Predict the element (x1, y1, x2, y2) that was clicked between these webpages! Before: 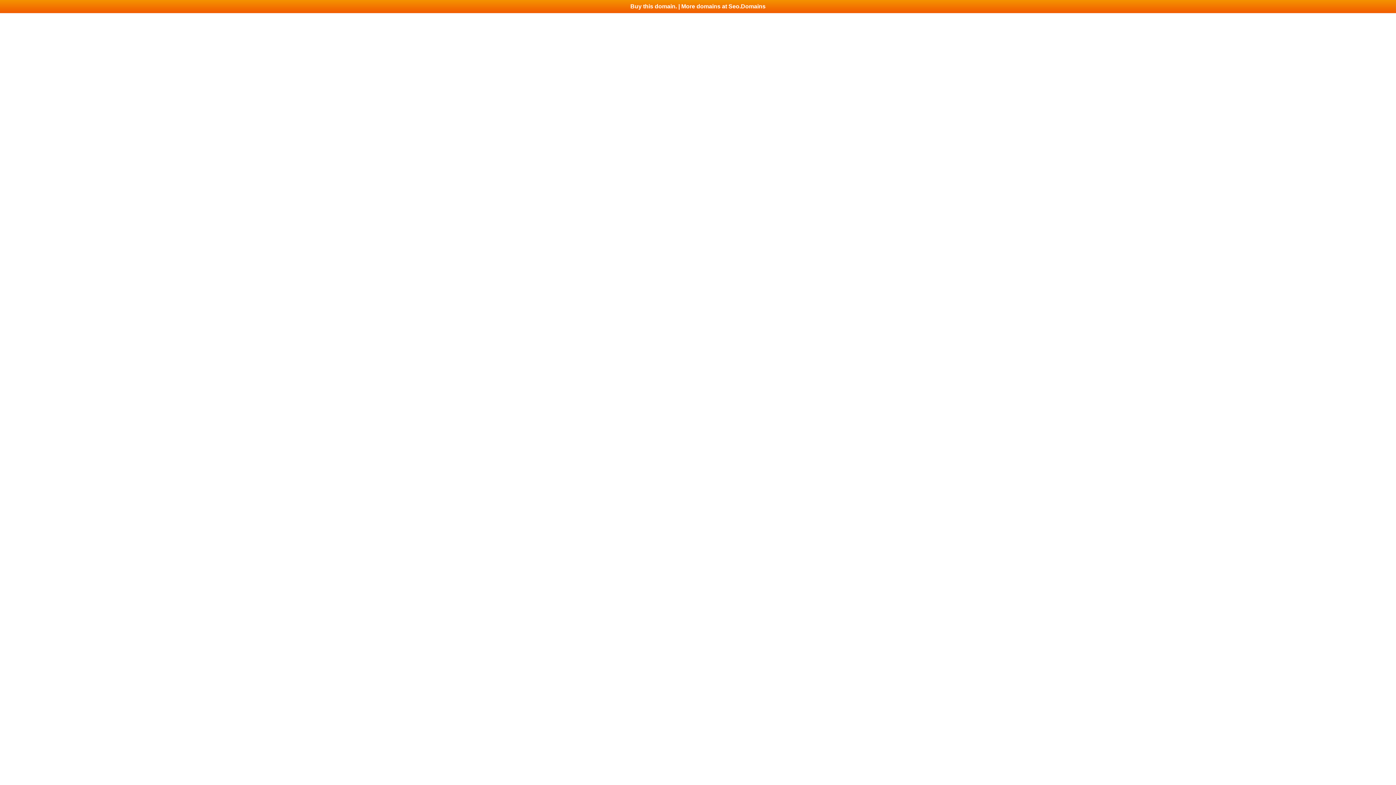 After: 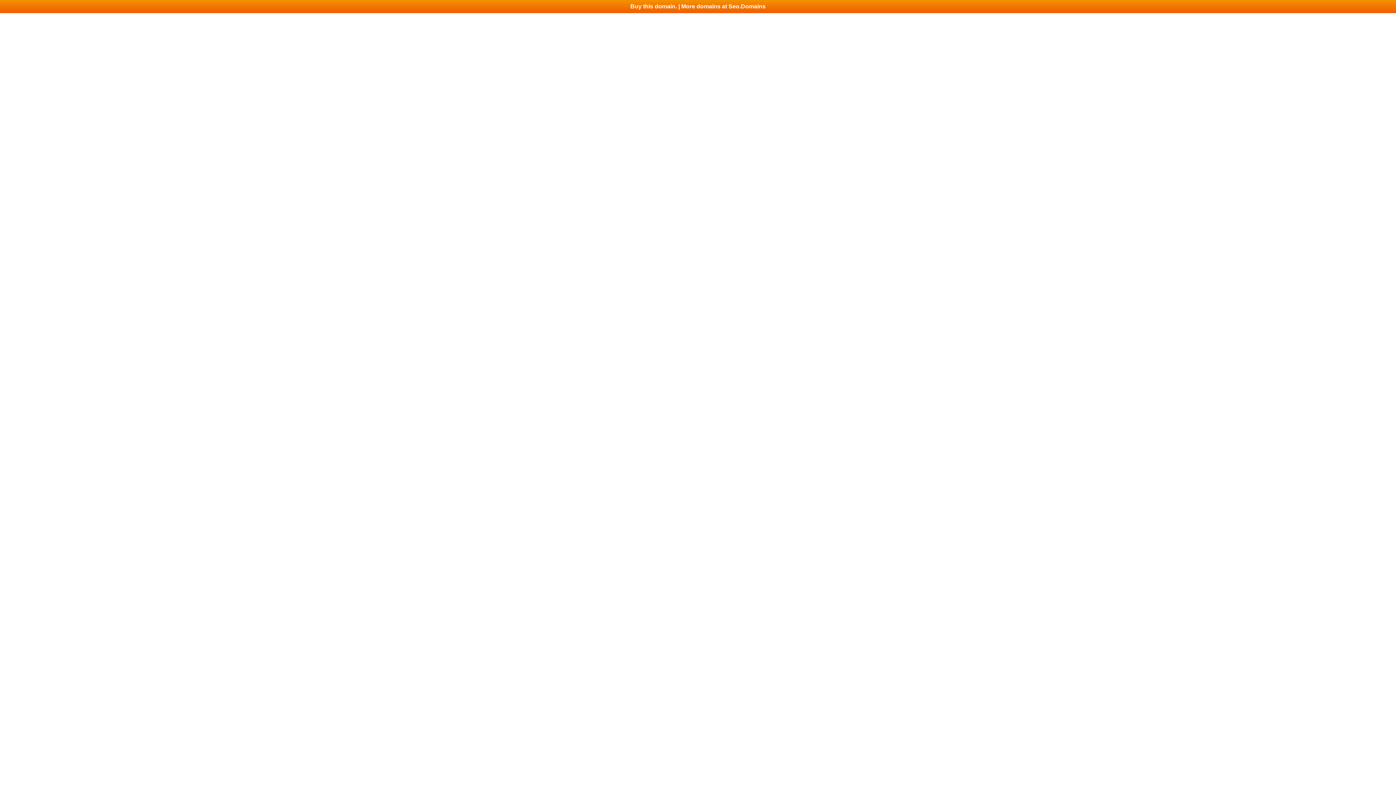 Action: bbox: (0, 0, 1396, 13) label: Buy this domain. | More domains at Seo.Domains